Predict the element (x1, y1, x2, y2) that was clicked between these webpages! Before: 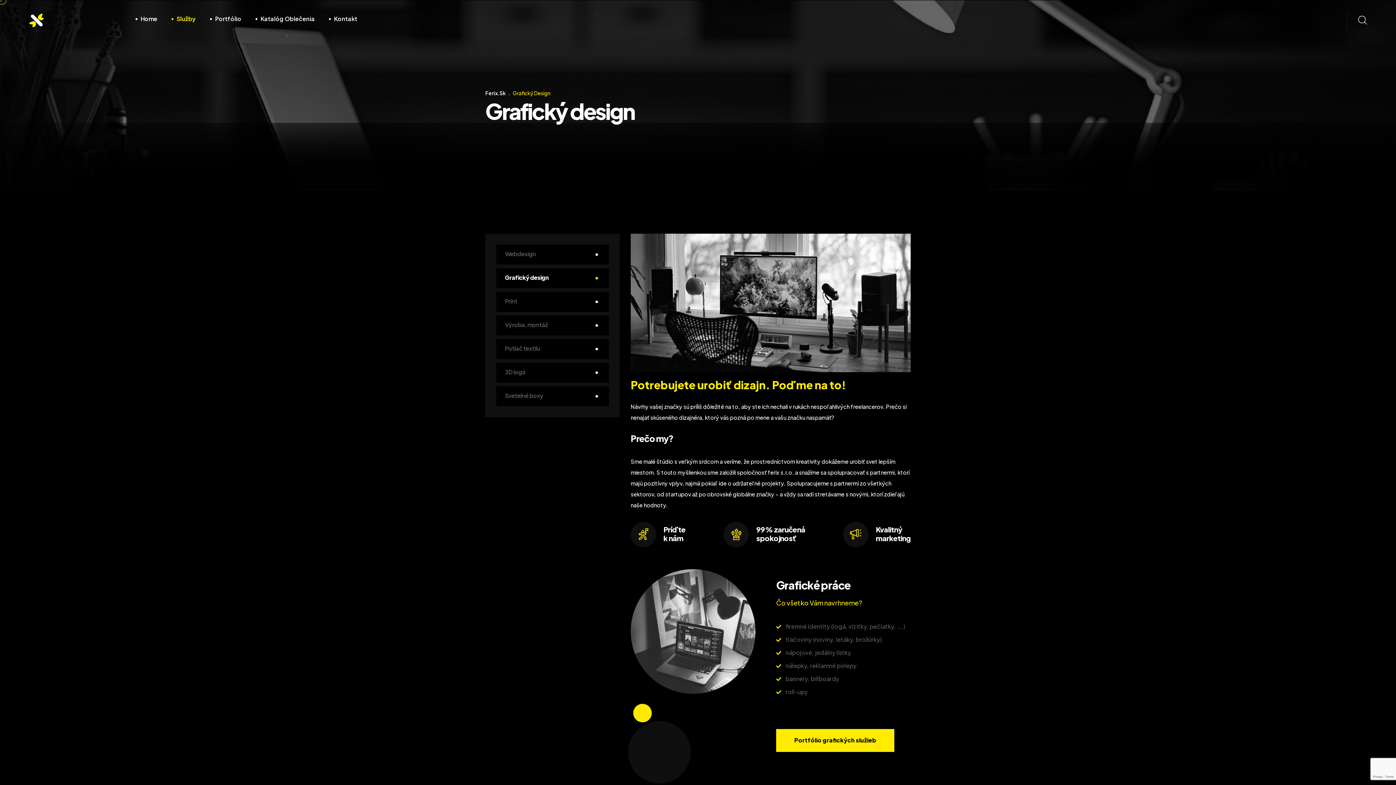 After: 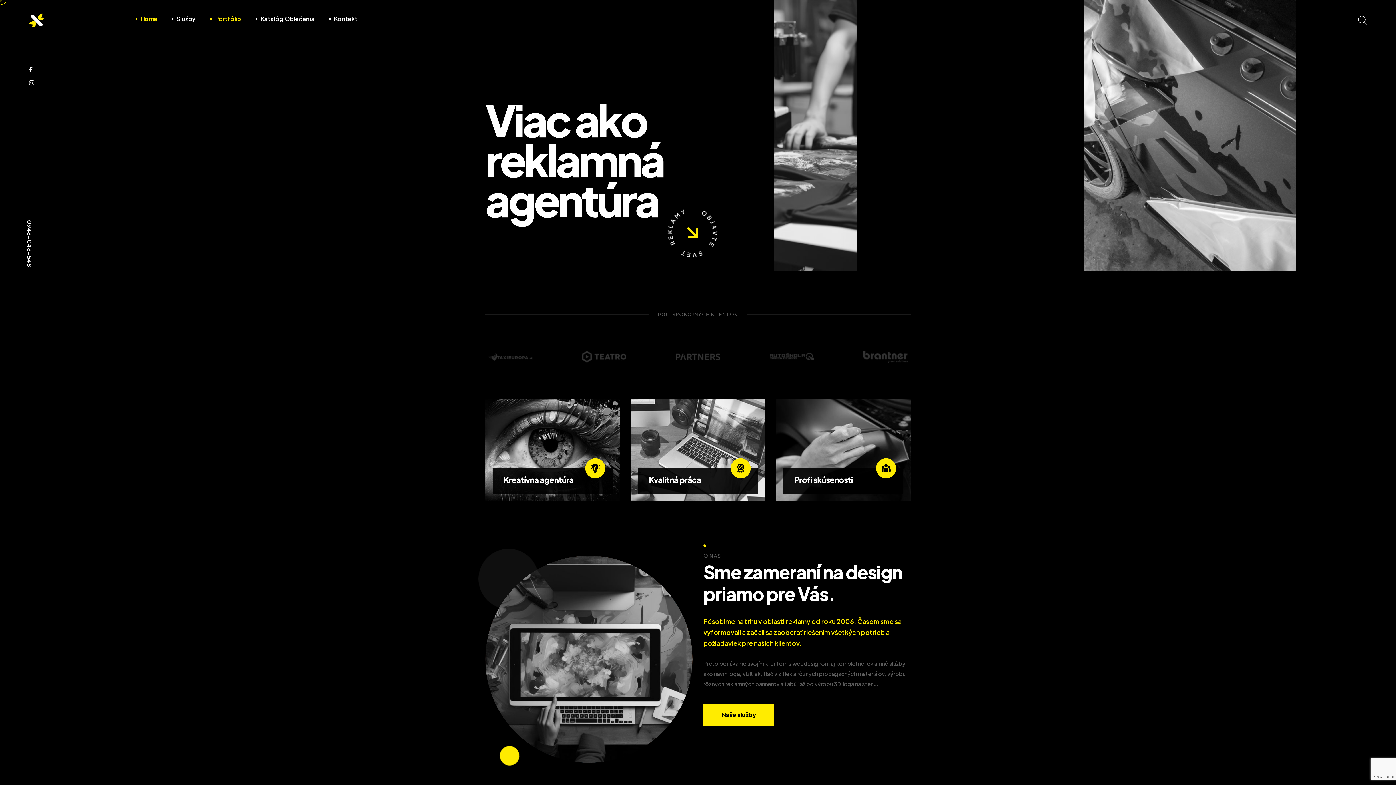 Action: bbox: (485, 88, 505, 97) label: Ferix.Sk